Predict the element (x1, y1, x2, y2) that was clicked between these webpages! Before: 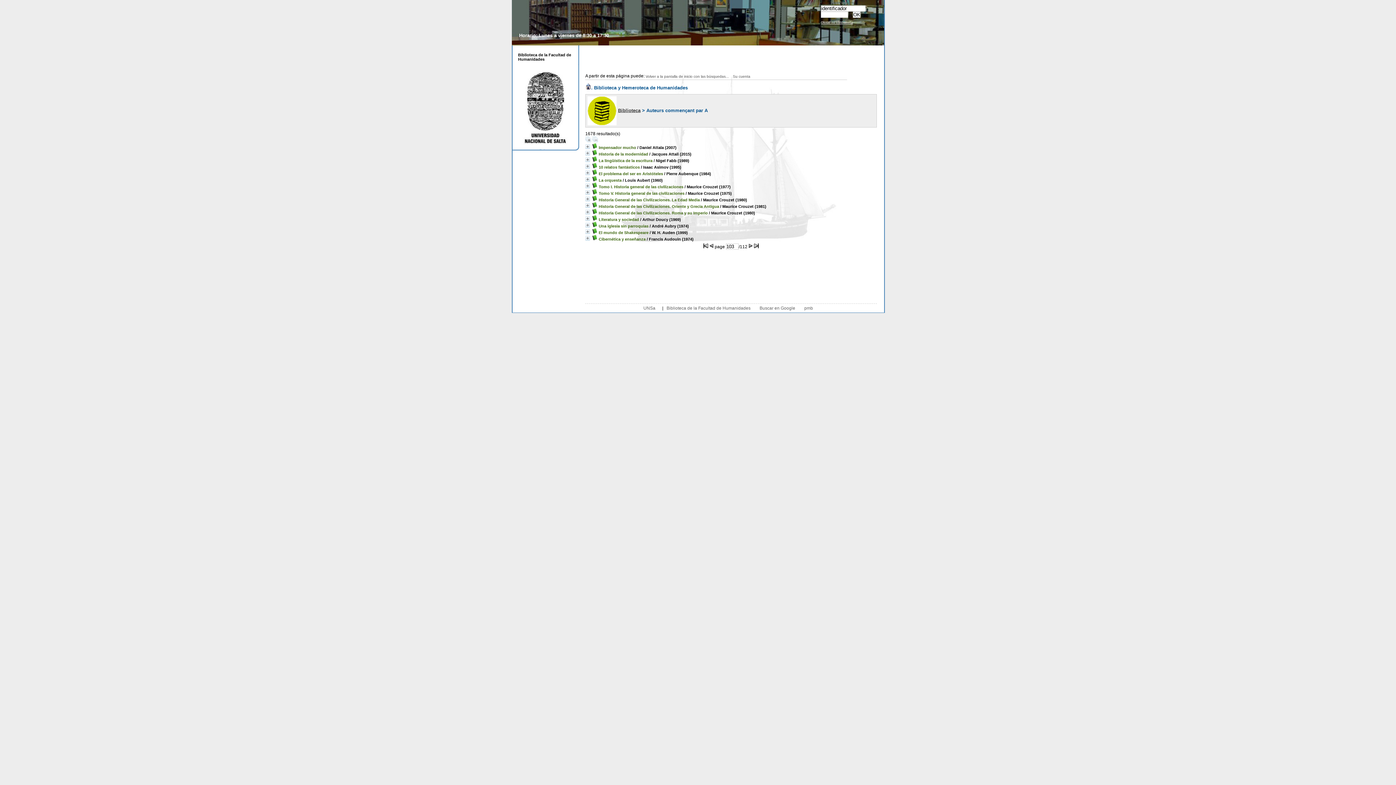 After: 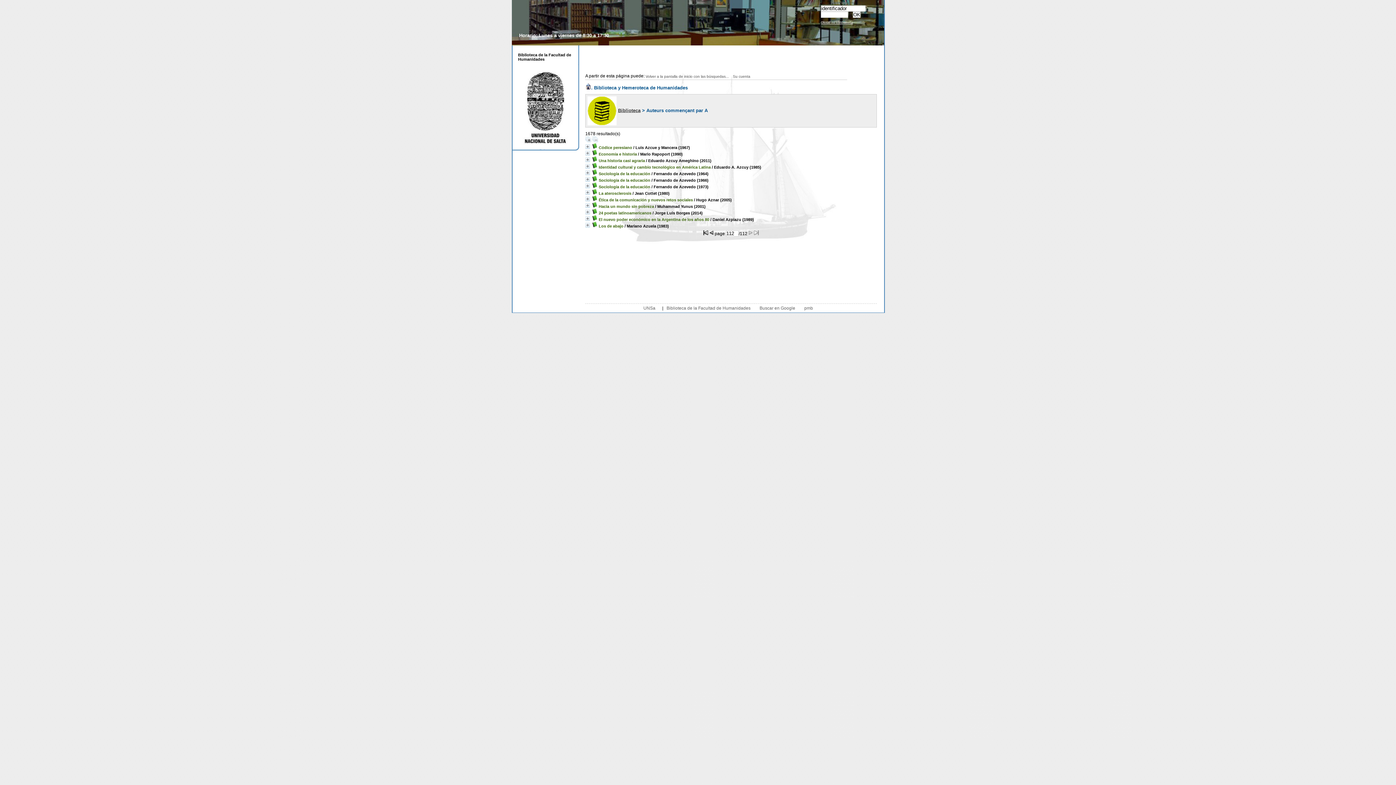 Action: bbox: (754, 244, 758, 249)